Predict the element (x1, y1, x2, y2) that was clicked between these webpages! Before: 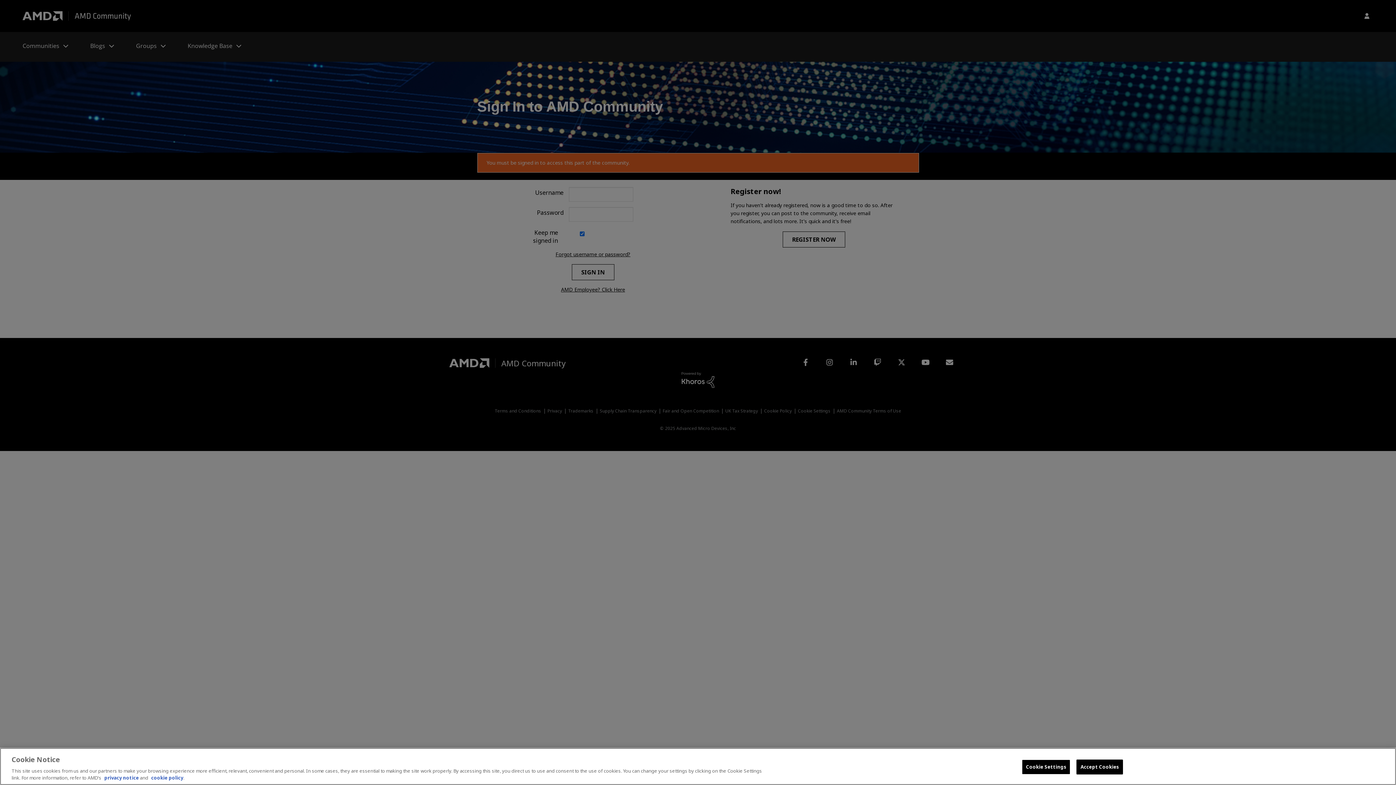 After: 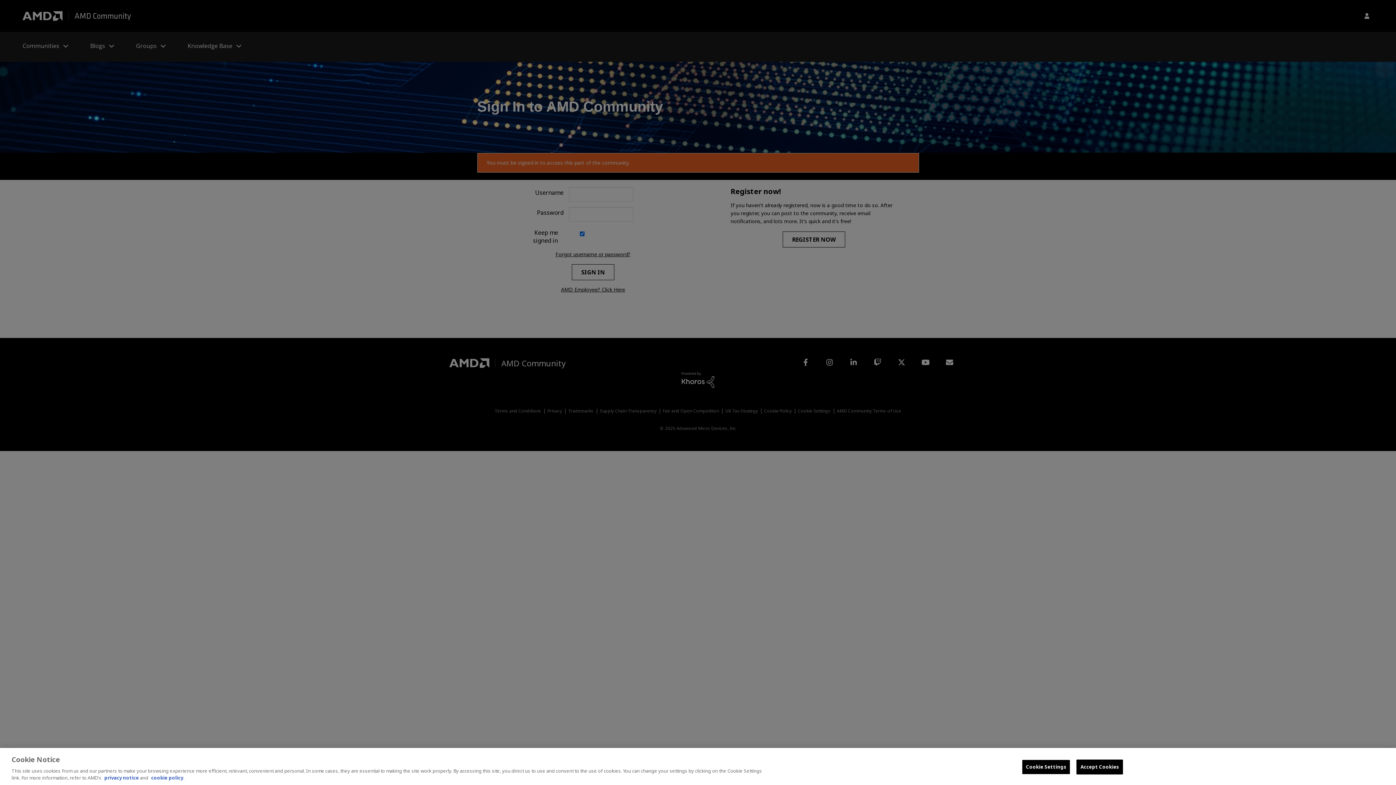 Action: bbox: (104, 774, 138, 781) label: privacy notice